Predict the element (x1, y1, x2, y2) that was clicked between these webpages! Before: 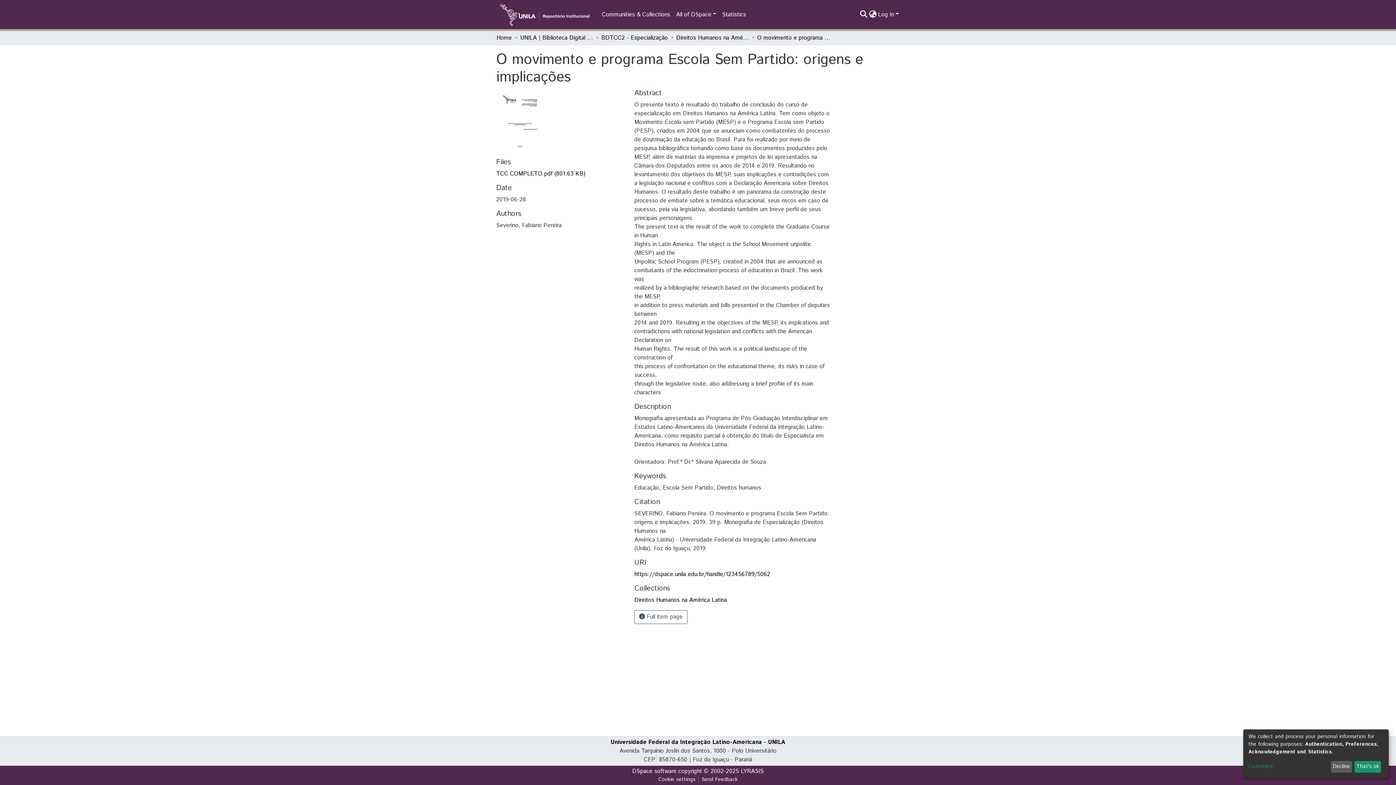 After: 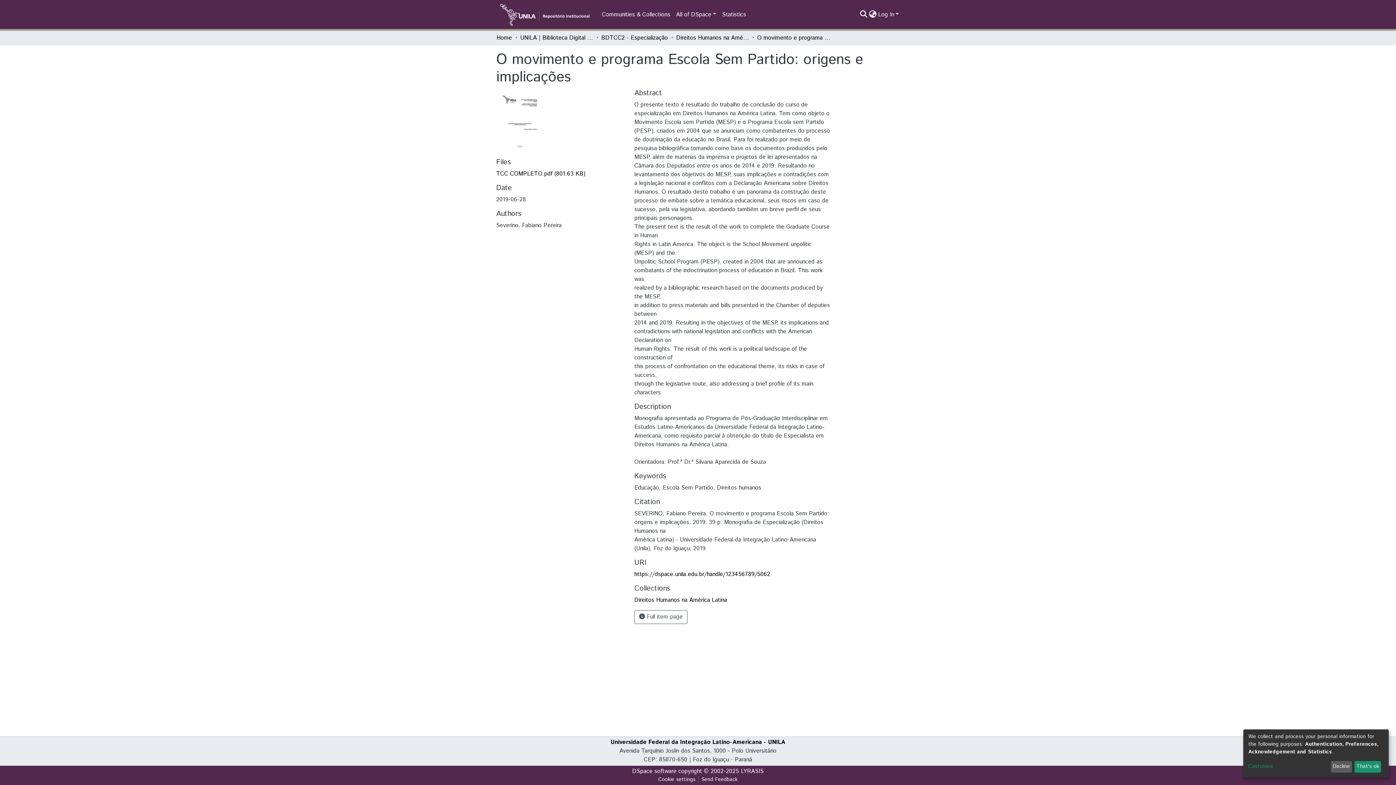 Action: bbox: (634, 570, 770, 578) label: https://dspace.unila.edu.br/handle/123456789/5062